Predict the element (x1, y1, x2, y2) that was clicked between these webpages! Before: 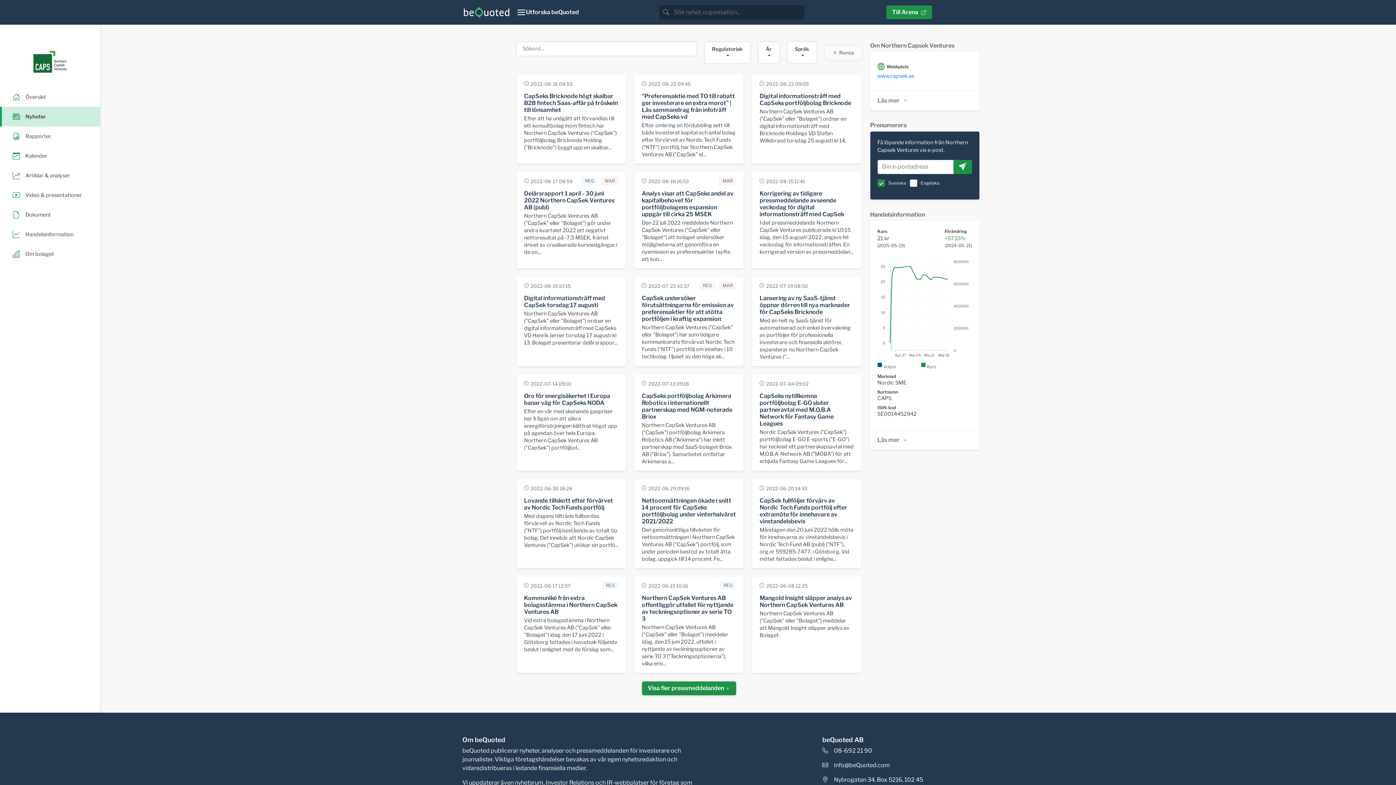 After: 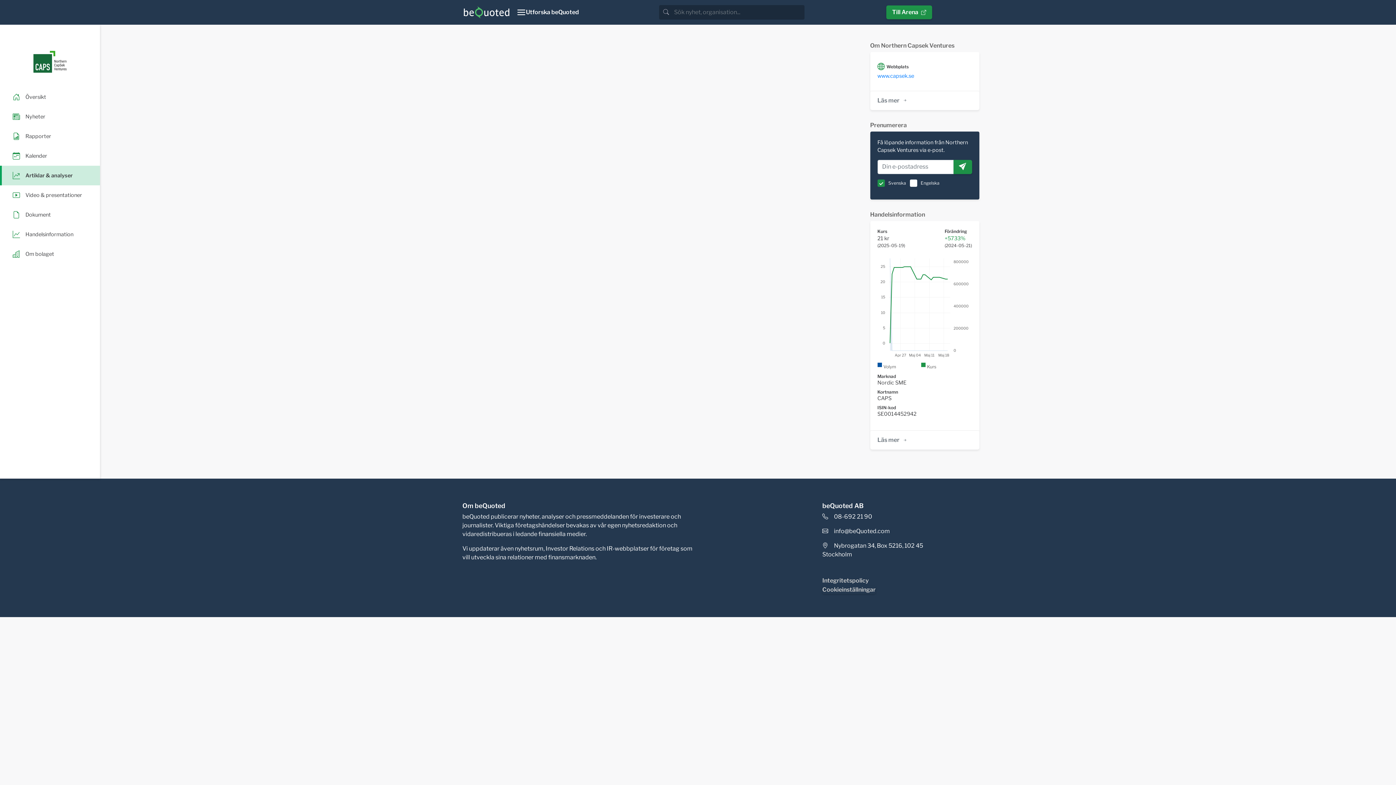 Action: label: Artiklar & analyser bbox: (12, 170, 89, 181)